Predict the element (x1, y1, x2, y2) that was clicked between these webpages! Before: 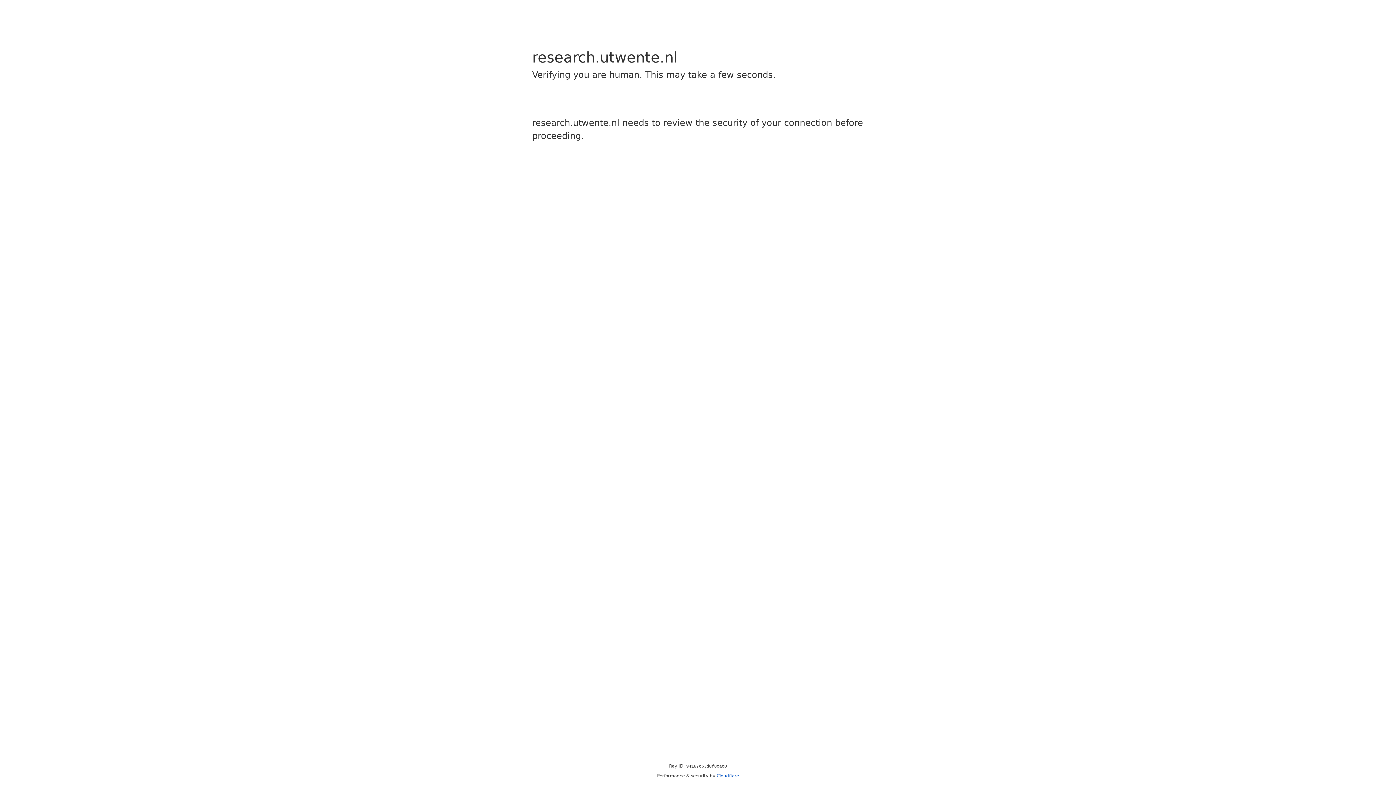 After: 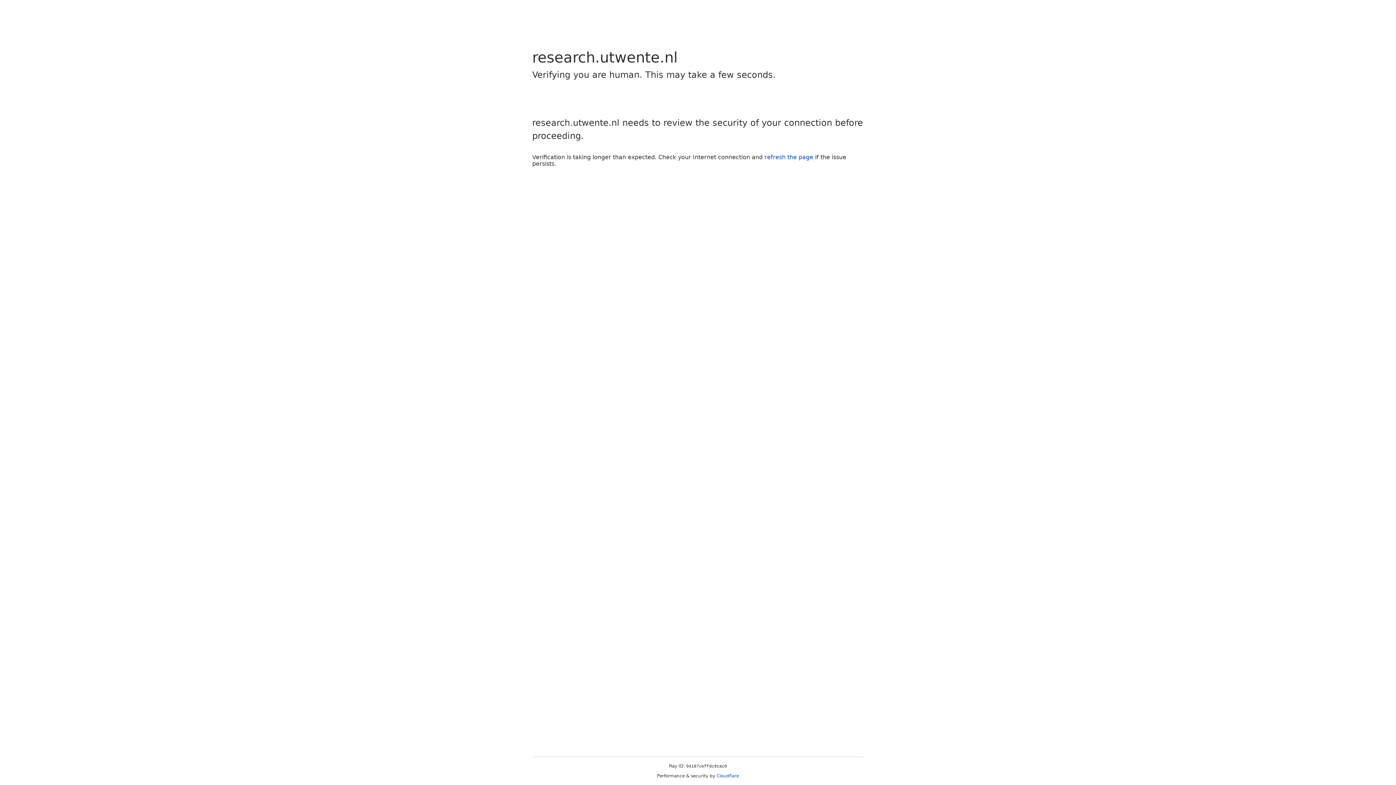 Action: bbox: (716, 773, 739, 778) label: Cloudflare